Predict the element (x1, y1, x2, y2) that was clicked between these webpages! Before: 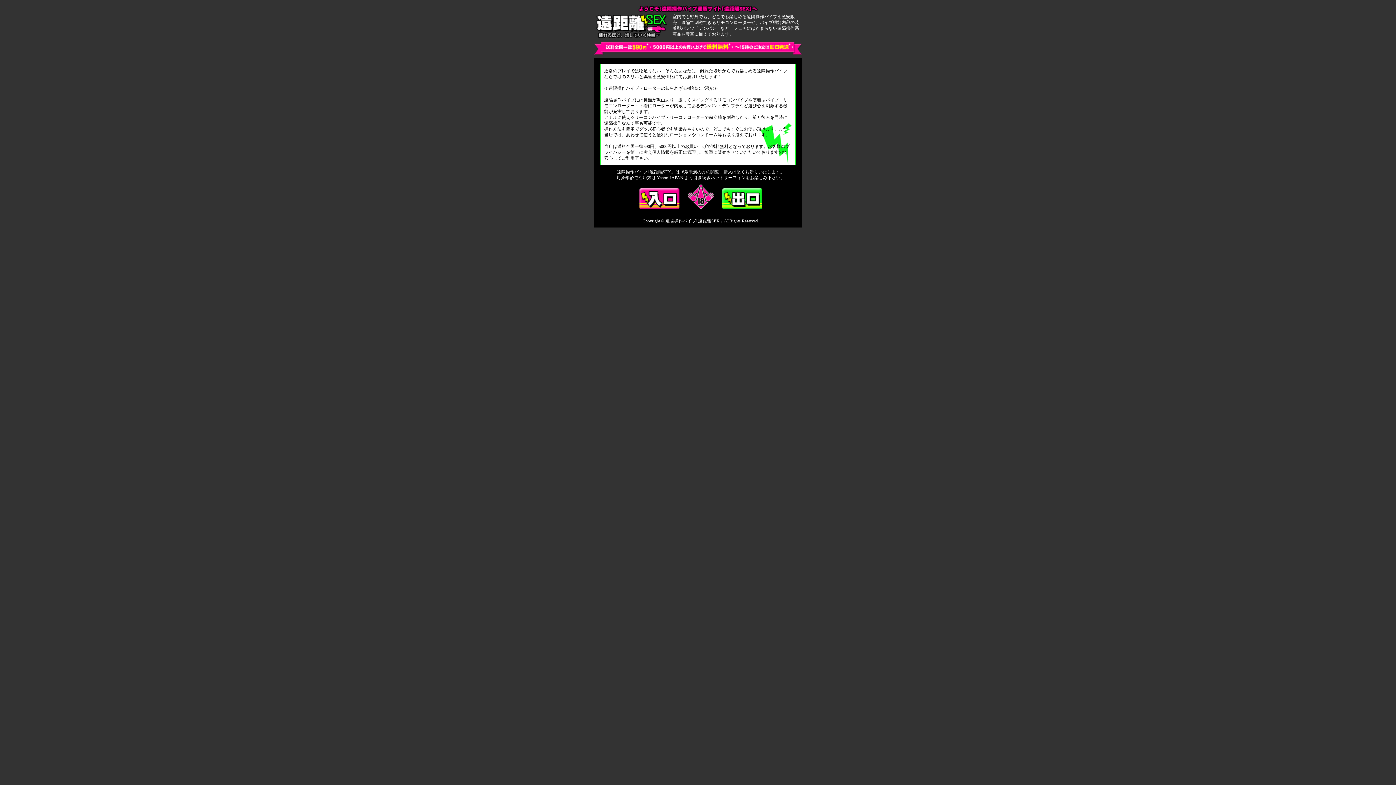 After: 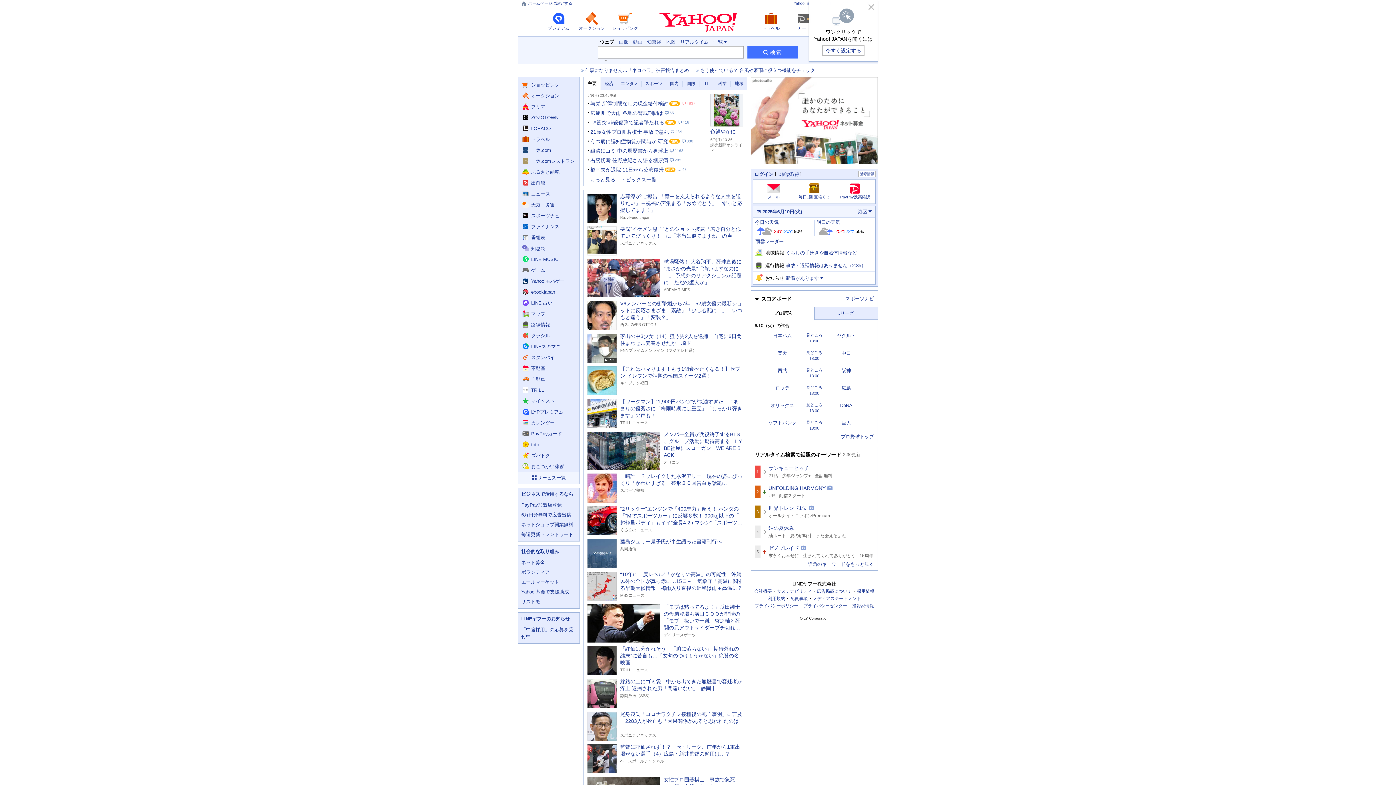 Action: bbox: (722, 205, 762, 210)